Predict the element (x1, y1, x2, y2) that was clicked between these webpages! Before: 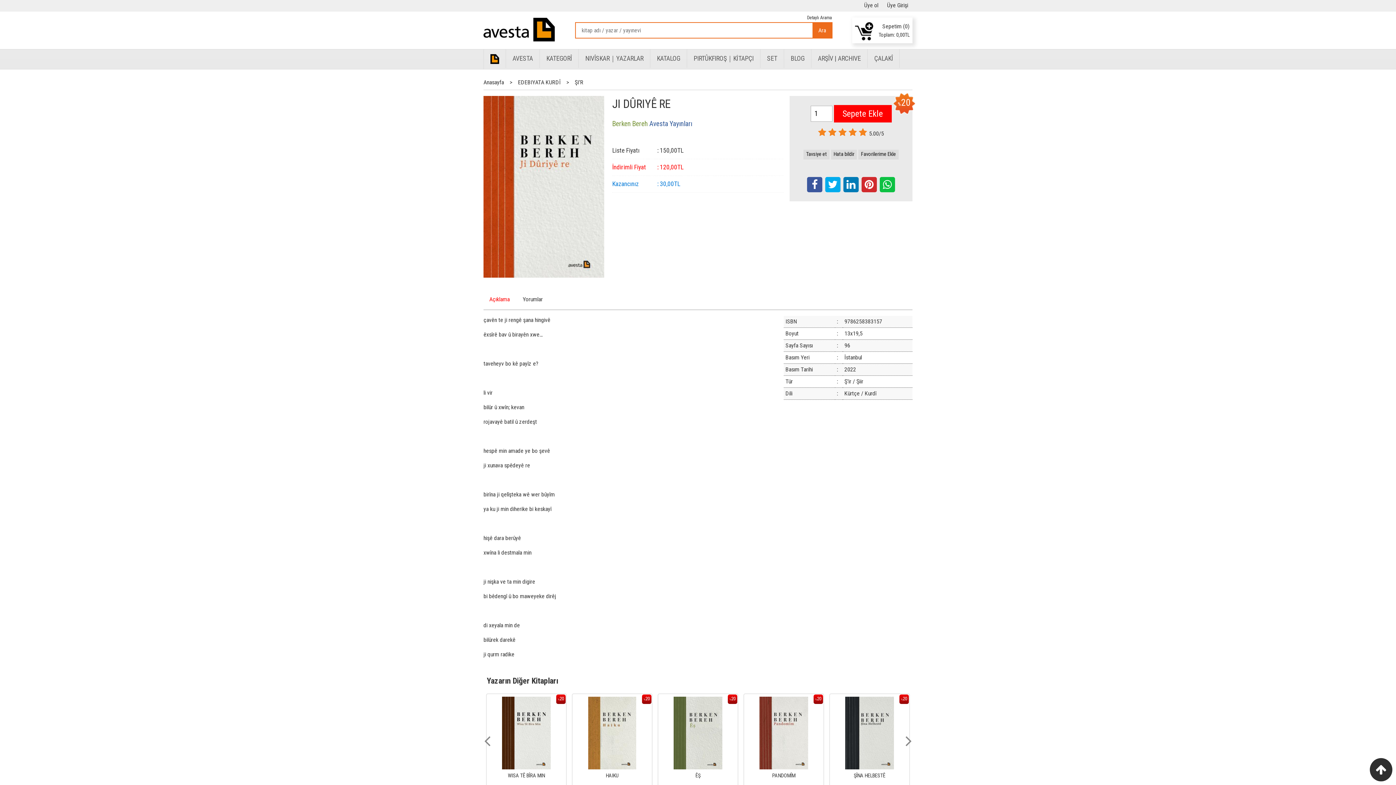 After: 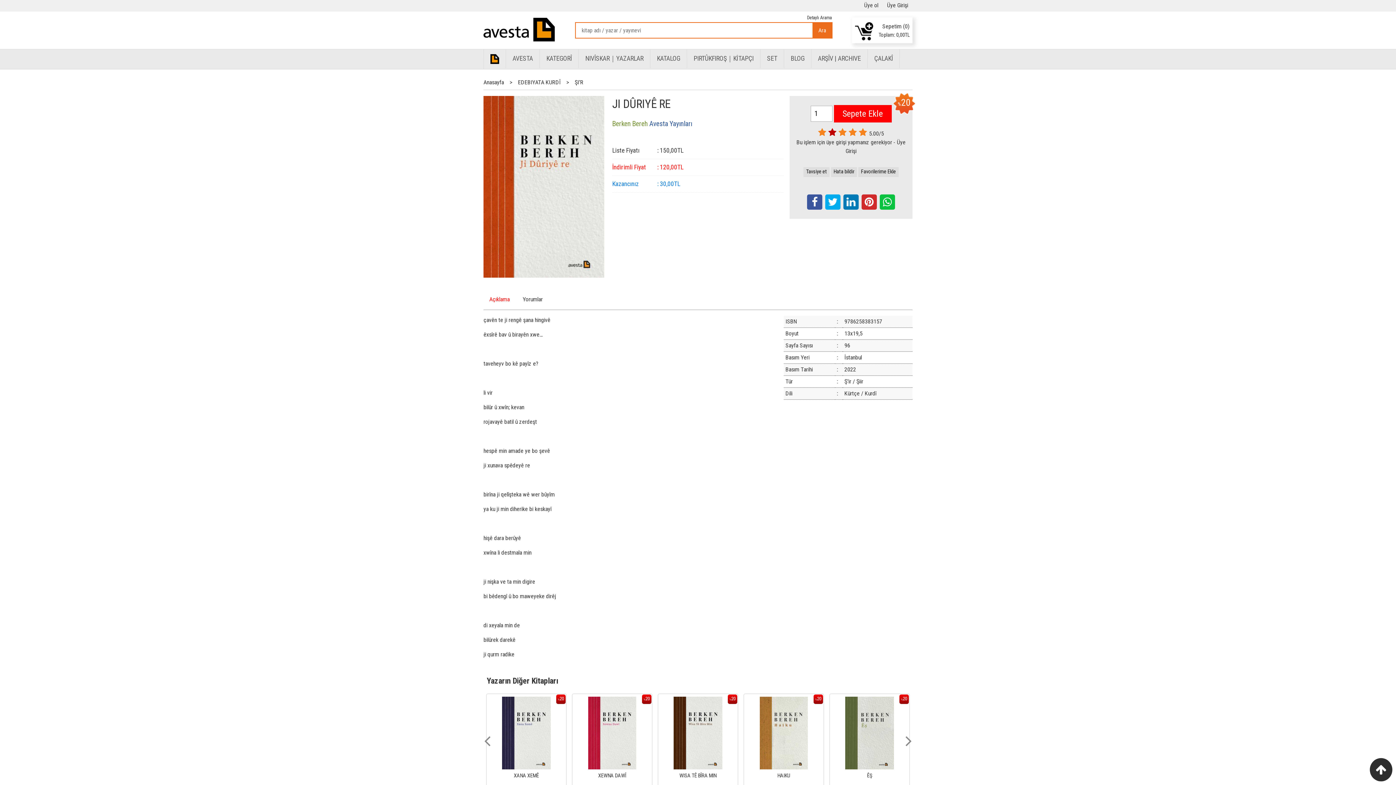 Action: bbox: (828, 127, 838, 137) label:  